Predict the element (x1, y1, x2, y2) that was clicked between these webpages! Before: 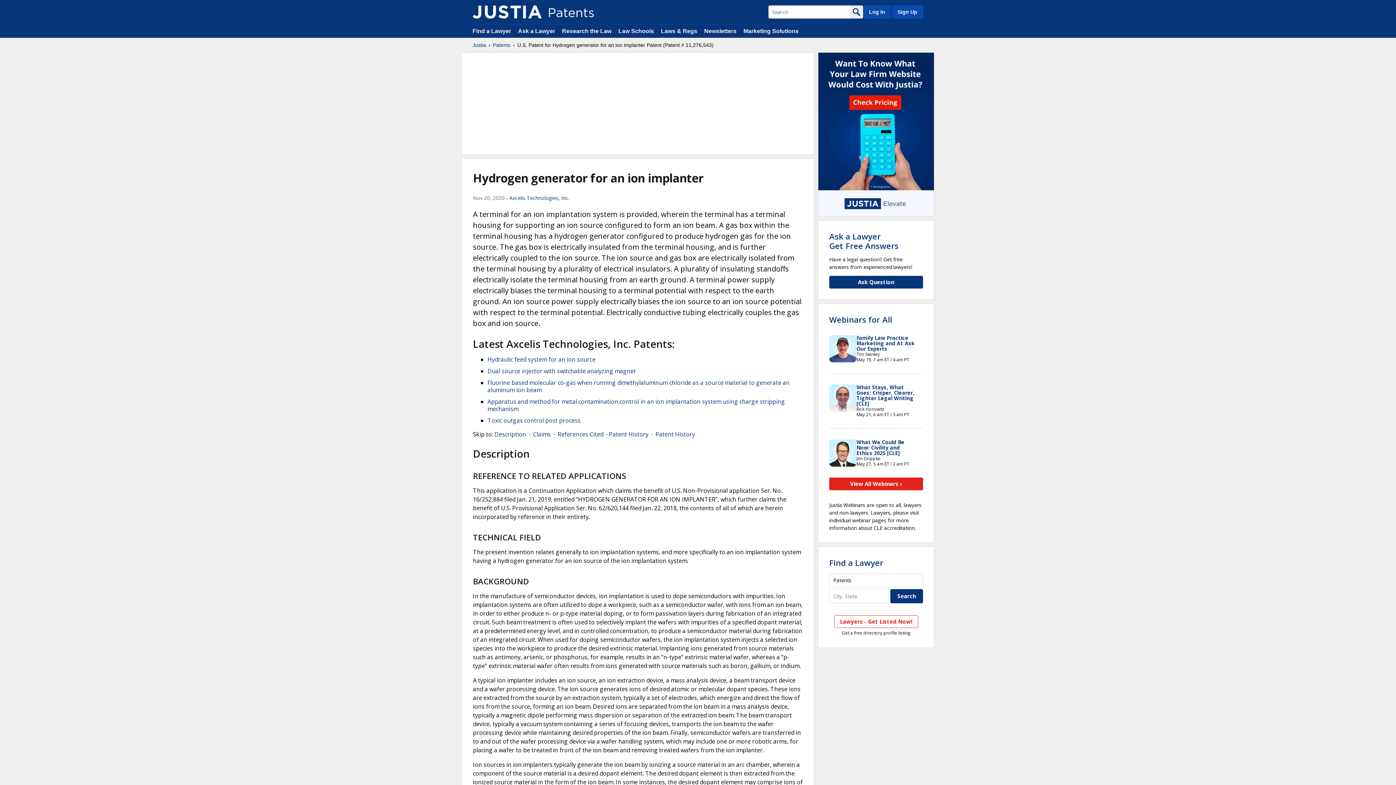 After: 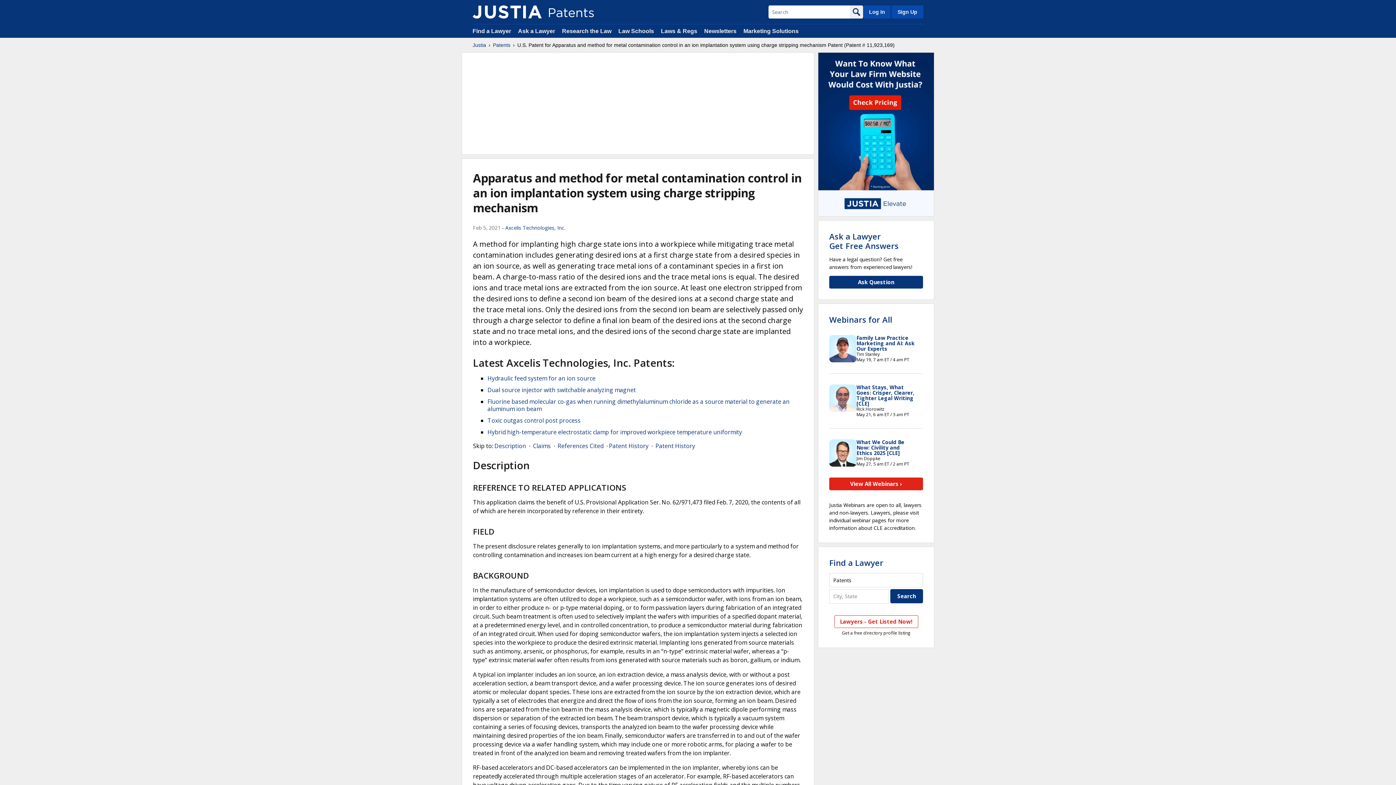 Action: label: Apparatus and method for metal contamination control in an ion implantation system using charge stripping mechanism bbox: (487, 397, 785, 413)